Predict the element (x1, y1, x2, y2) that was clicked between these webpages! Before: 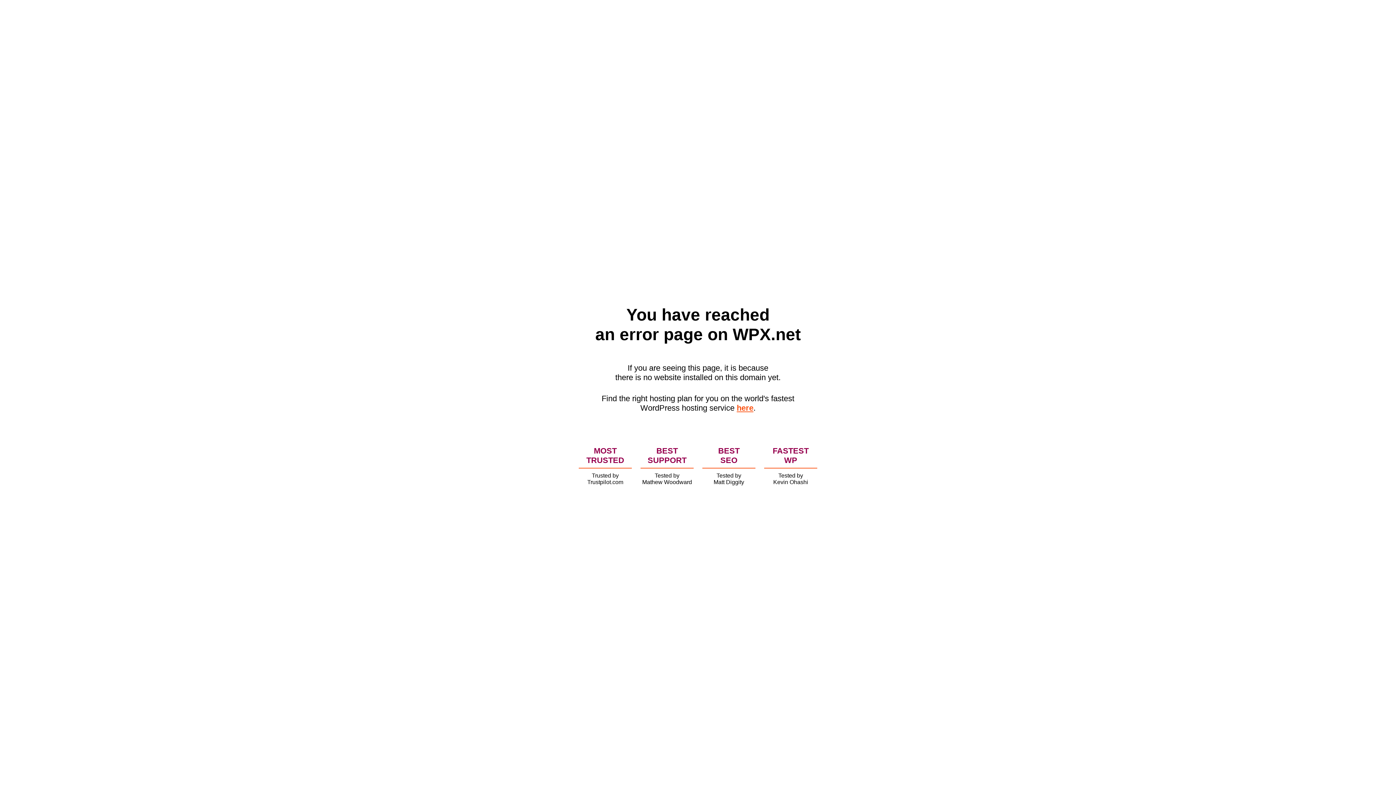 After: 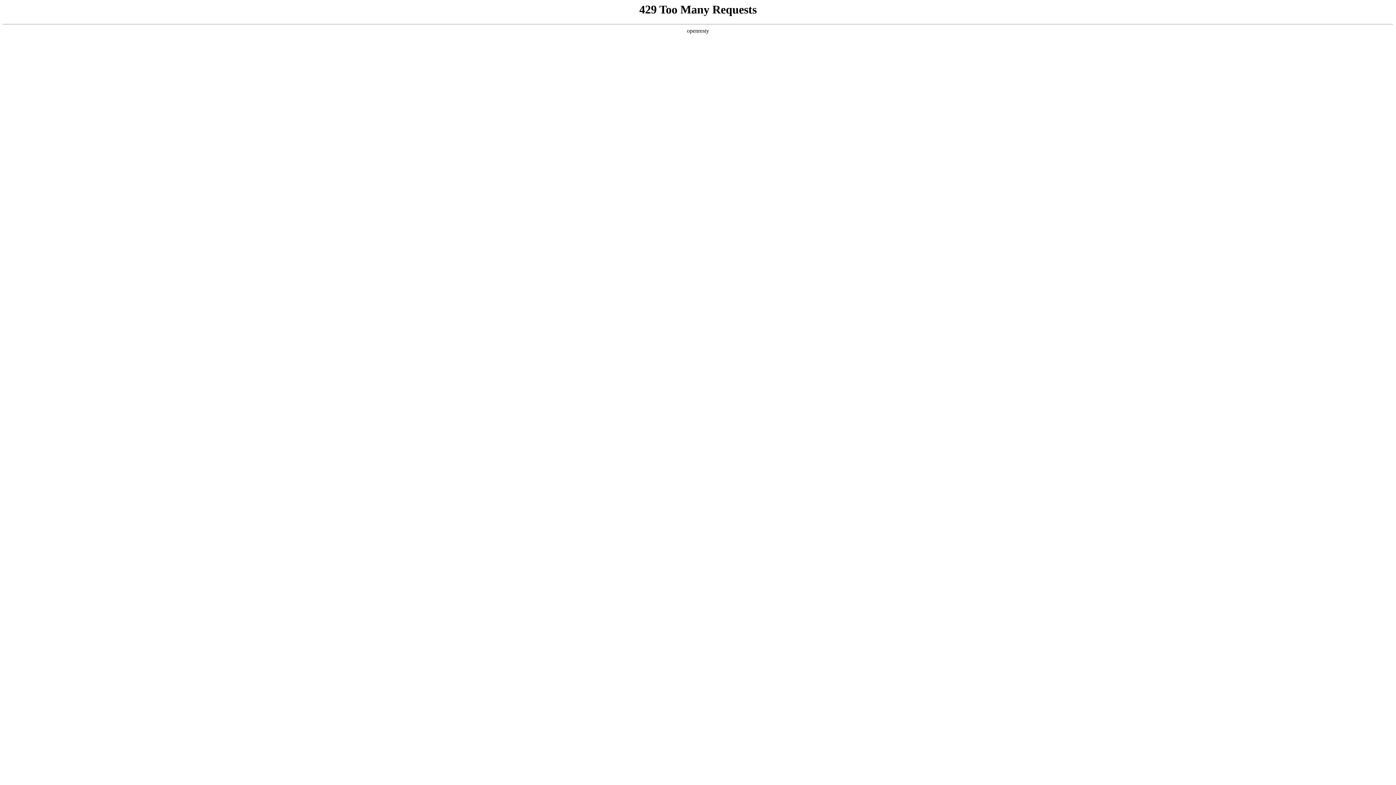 Action: label: here bbox: (736, 403, 753, 412)